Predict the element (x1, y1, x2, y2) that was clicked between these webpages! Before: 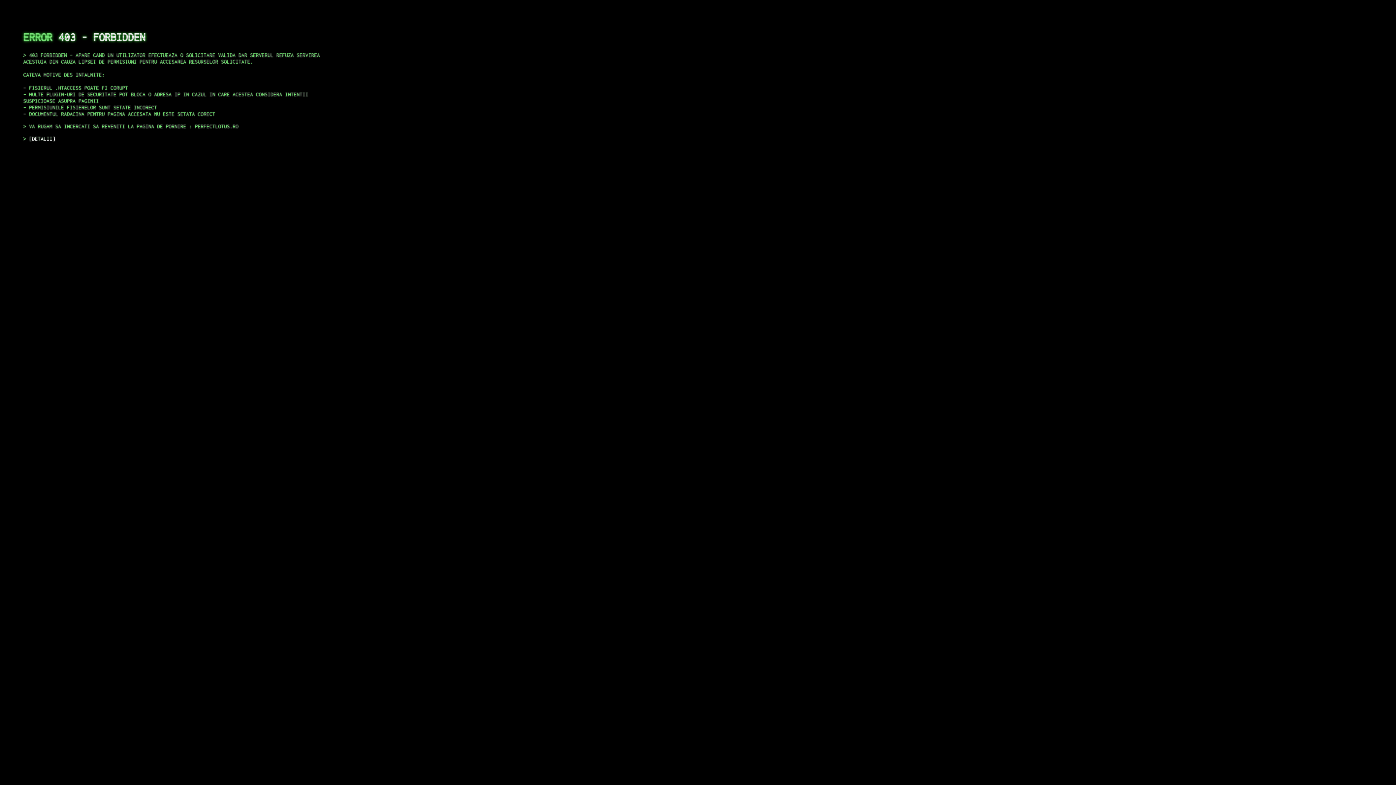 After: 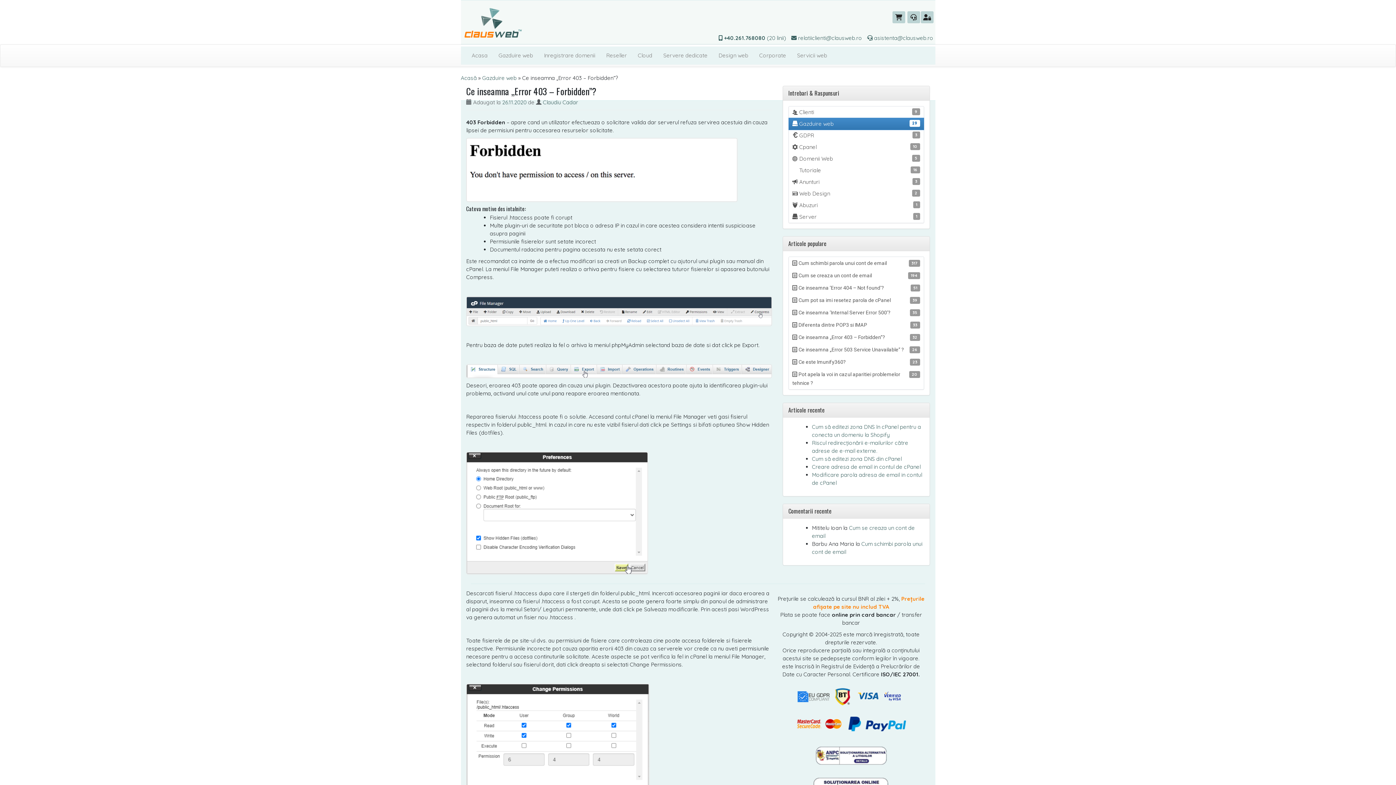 Action: label: DETALII bbox: (29, 135, 55, 141)